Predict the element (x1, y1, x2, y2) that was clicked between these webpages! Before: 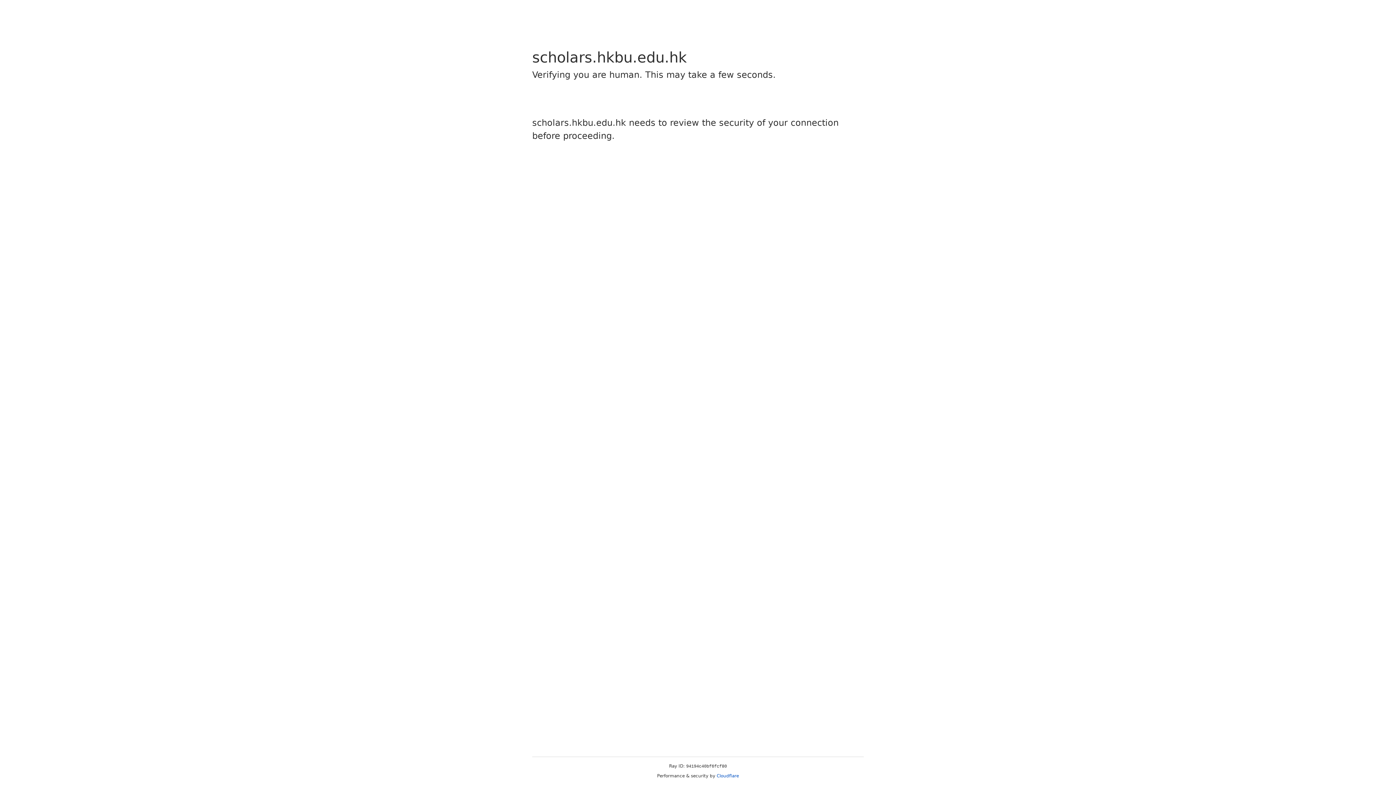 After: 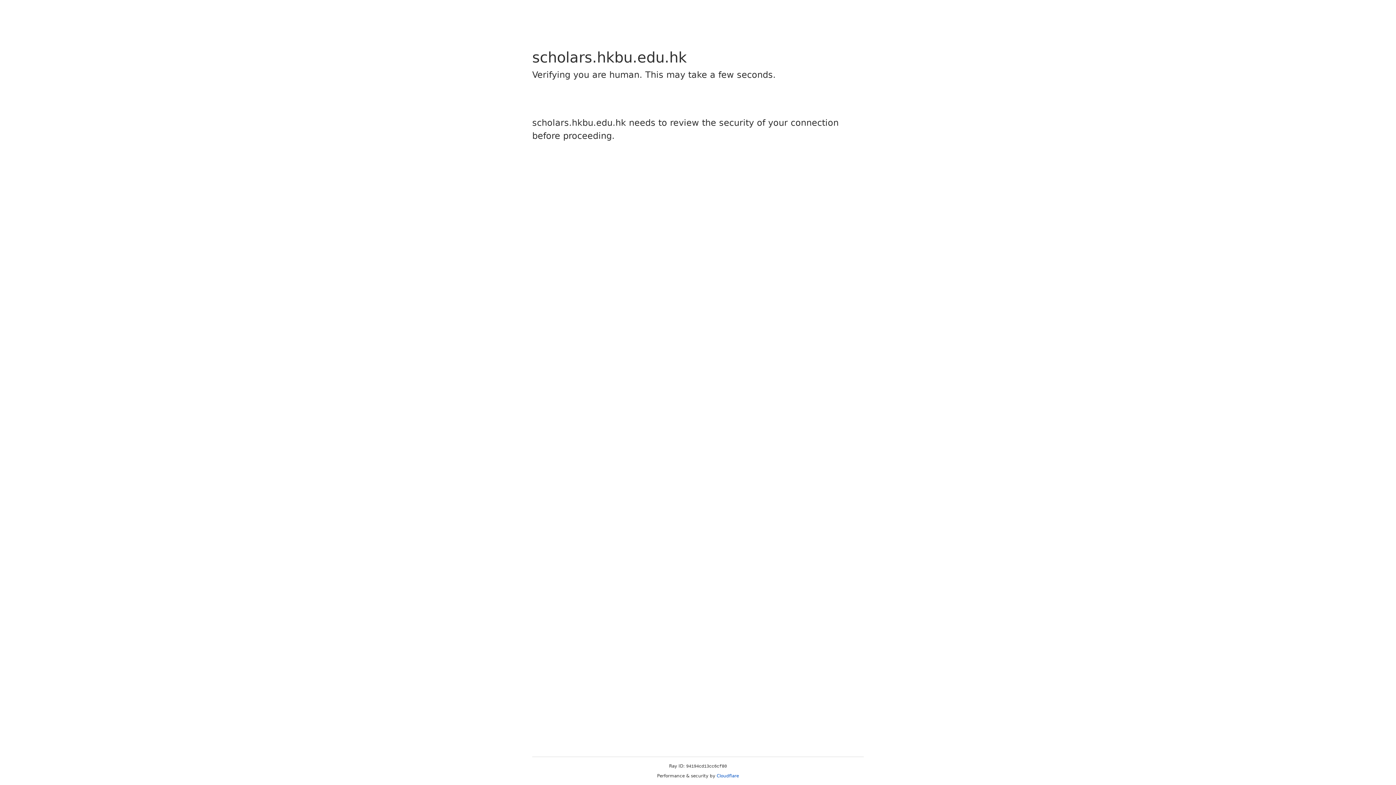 Action: bbox: (716, 773, 739, 778) label: Cloudflare